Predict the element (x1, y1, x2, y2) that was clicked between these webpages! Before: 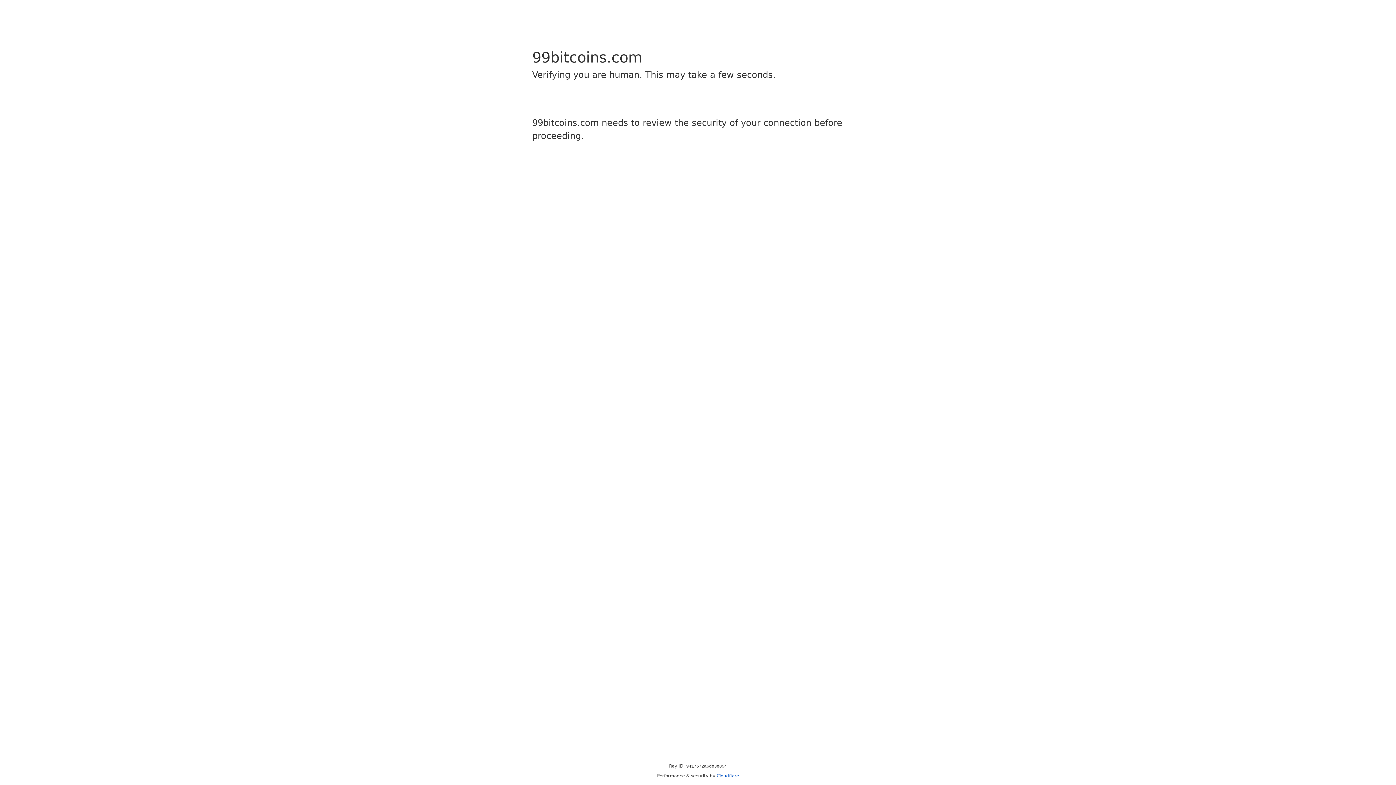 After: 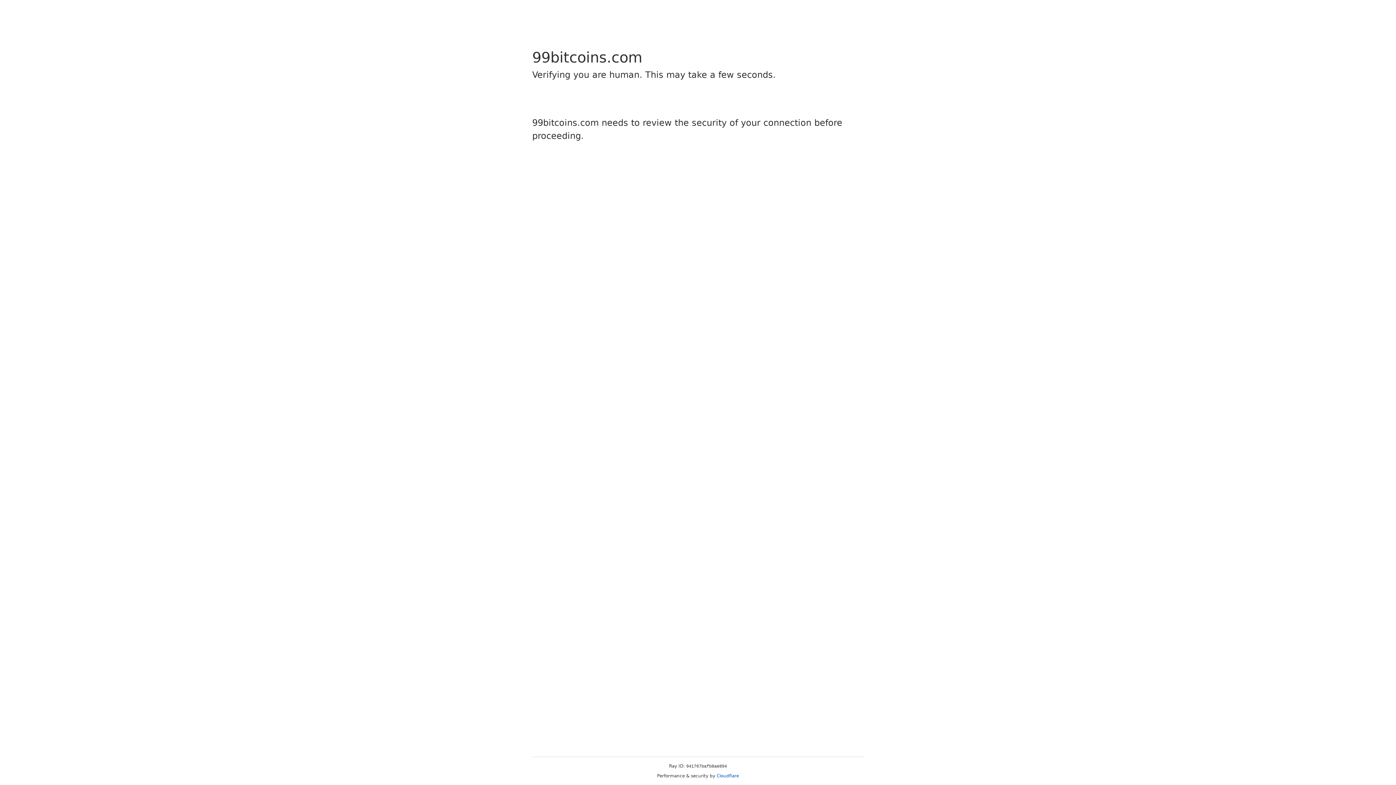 Action: bbox: (716, 773, 739, 778) label: Cloudflare